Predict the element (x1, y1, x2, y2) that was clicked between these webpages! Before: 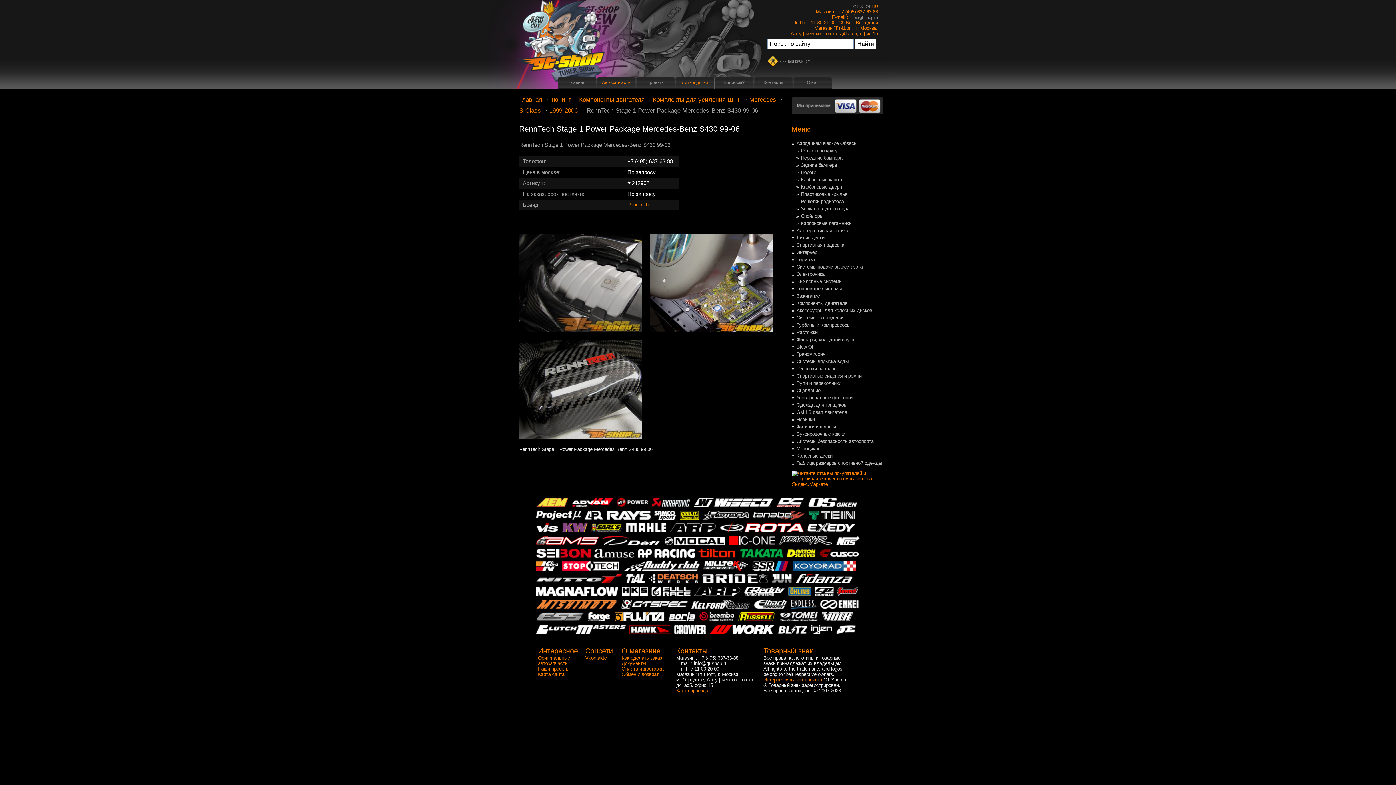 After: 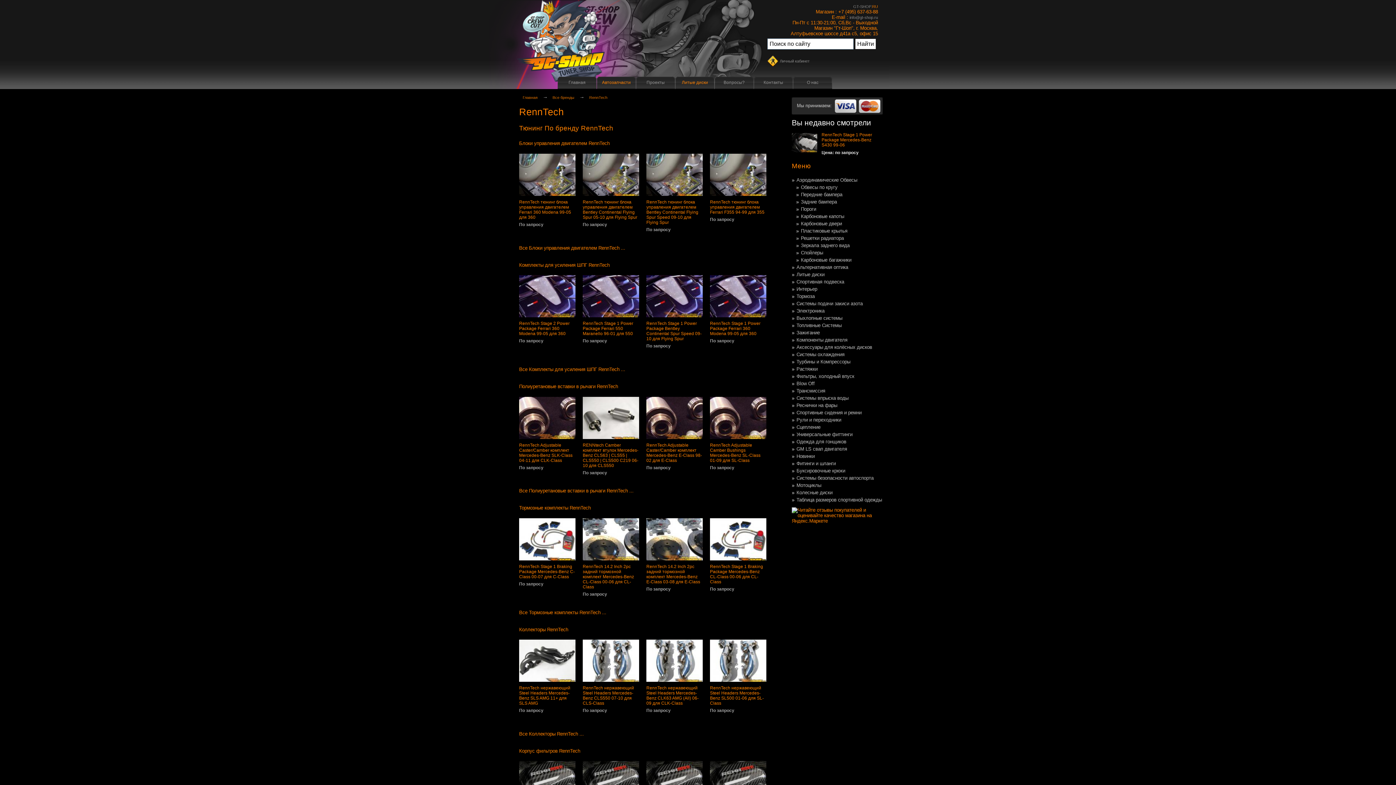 Action: bbox: (627, 202, 648, 207) label: RennTech